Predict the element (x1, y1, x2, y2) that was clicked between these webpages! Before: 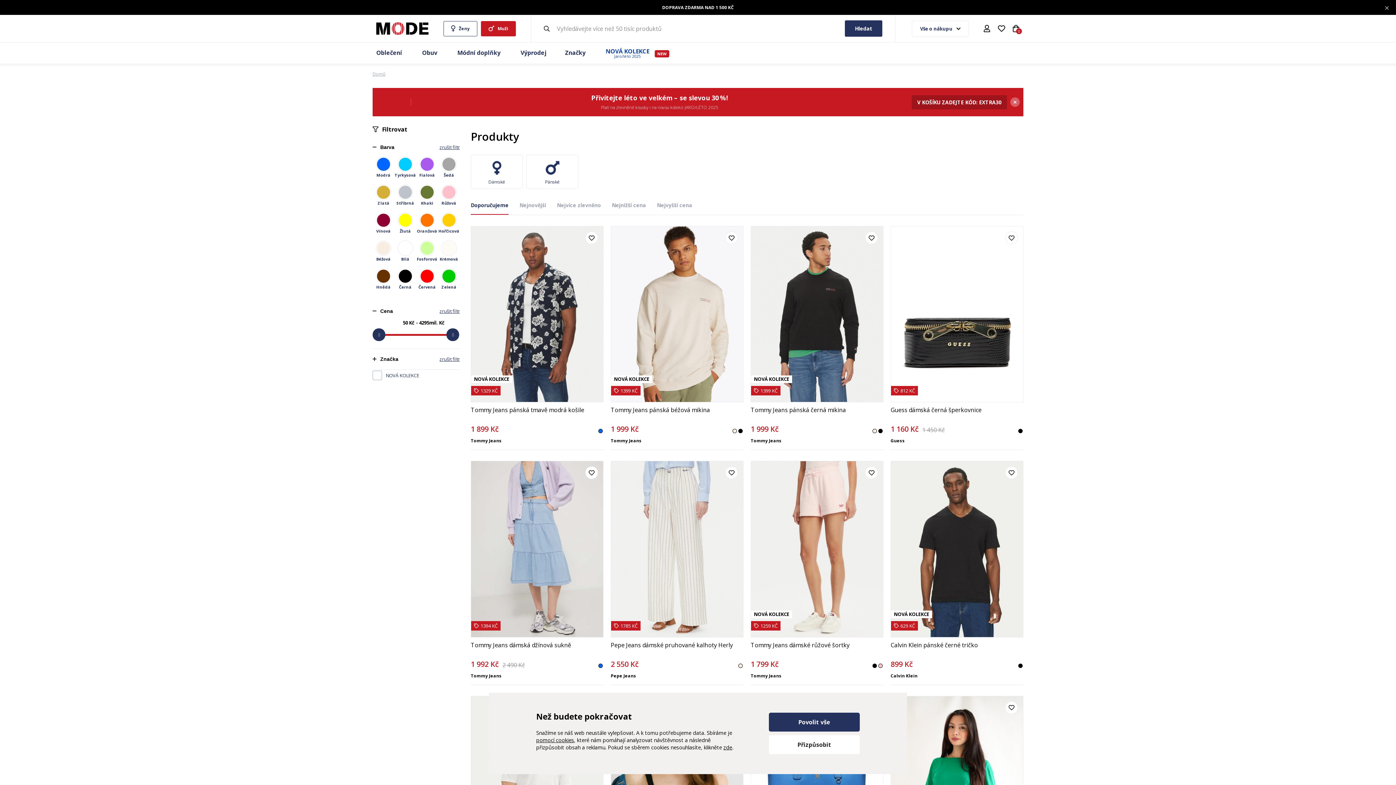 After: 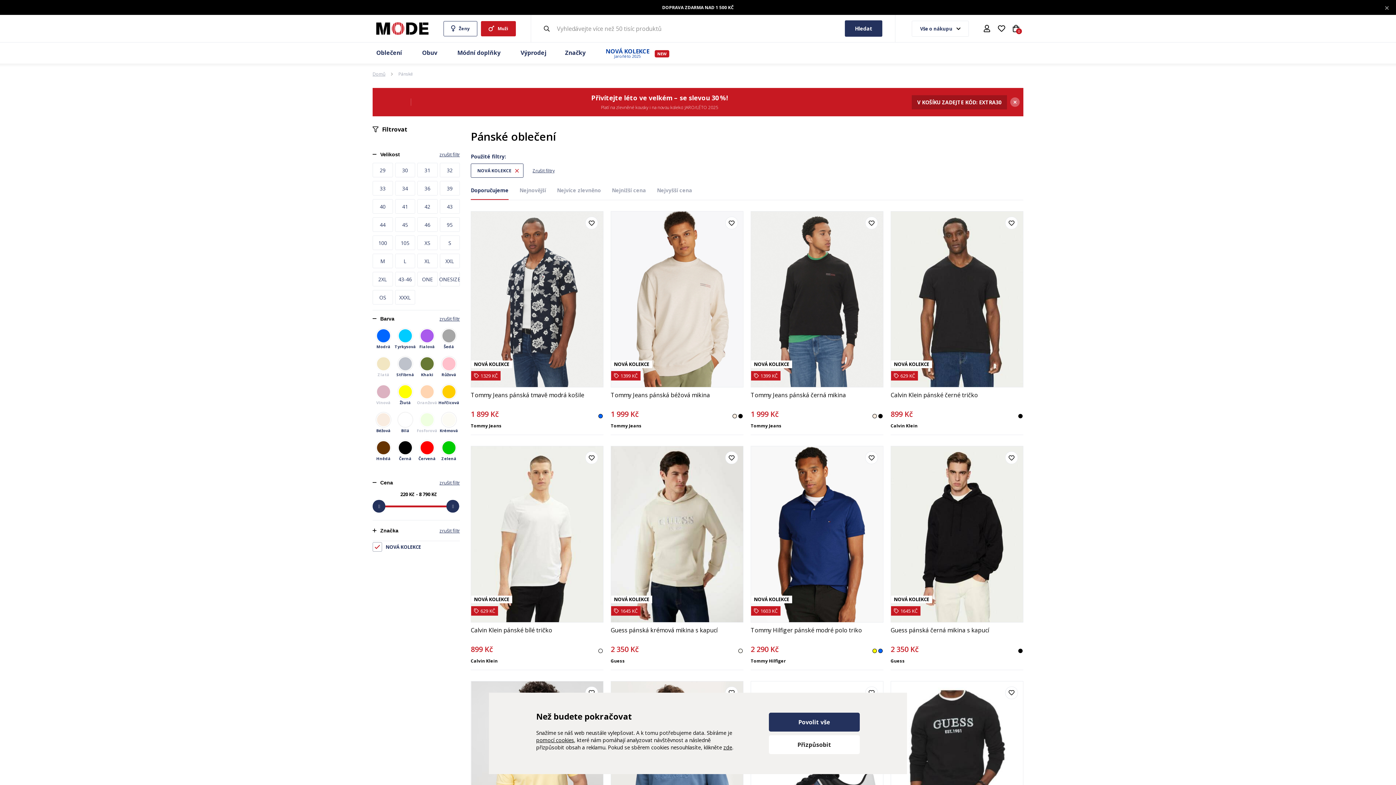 Action: label: NOVÁ KOLEKCE
Jaro/léto 2025 bbox: (596, 42, 673, 63)